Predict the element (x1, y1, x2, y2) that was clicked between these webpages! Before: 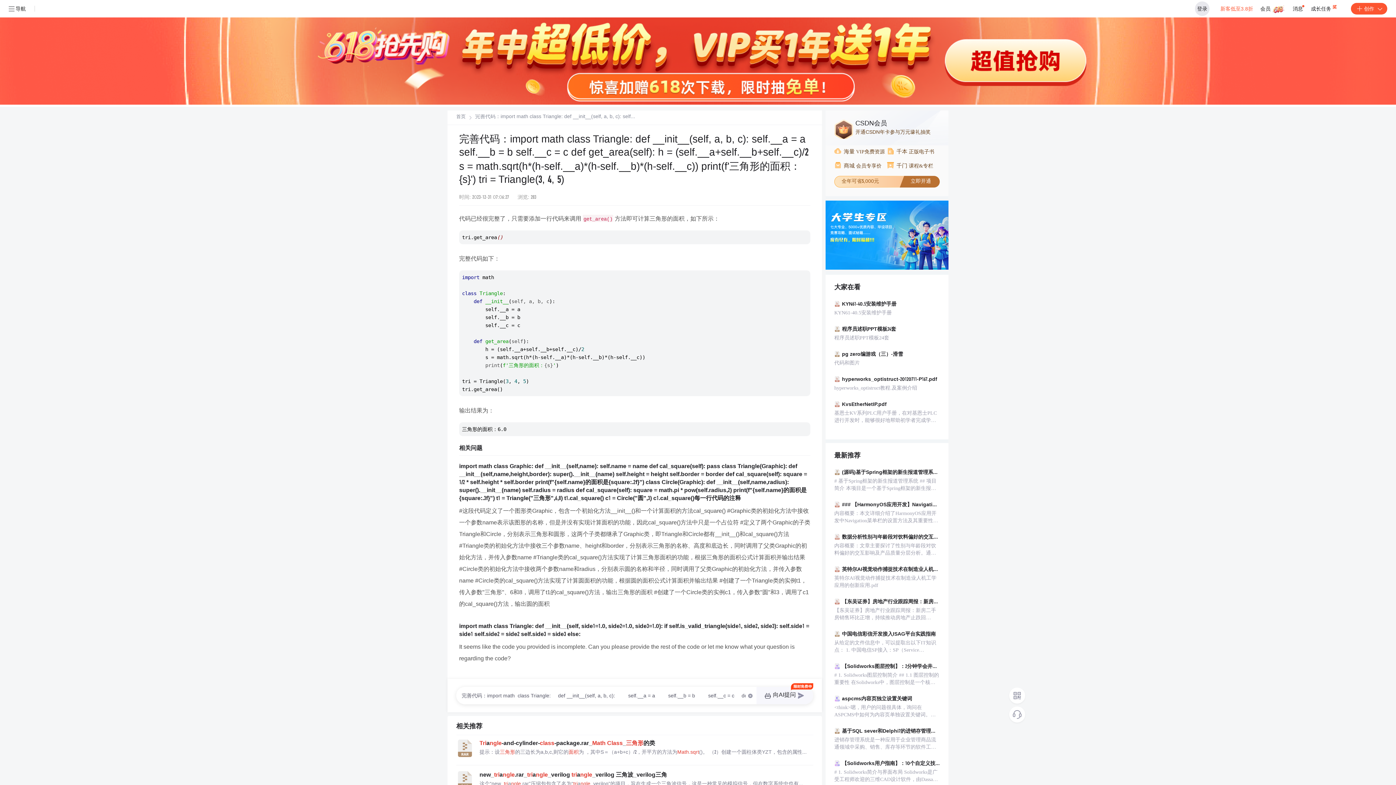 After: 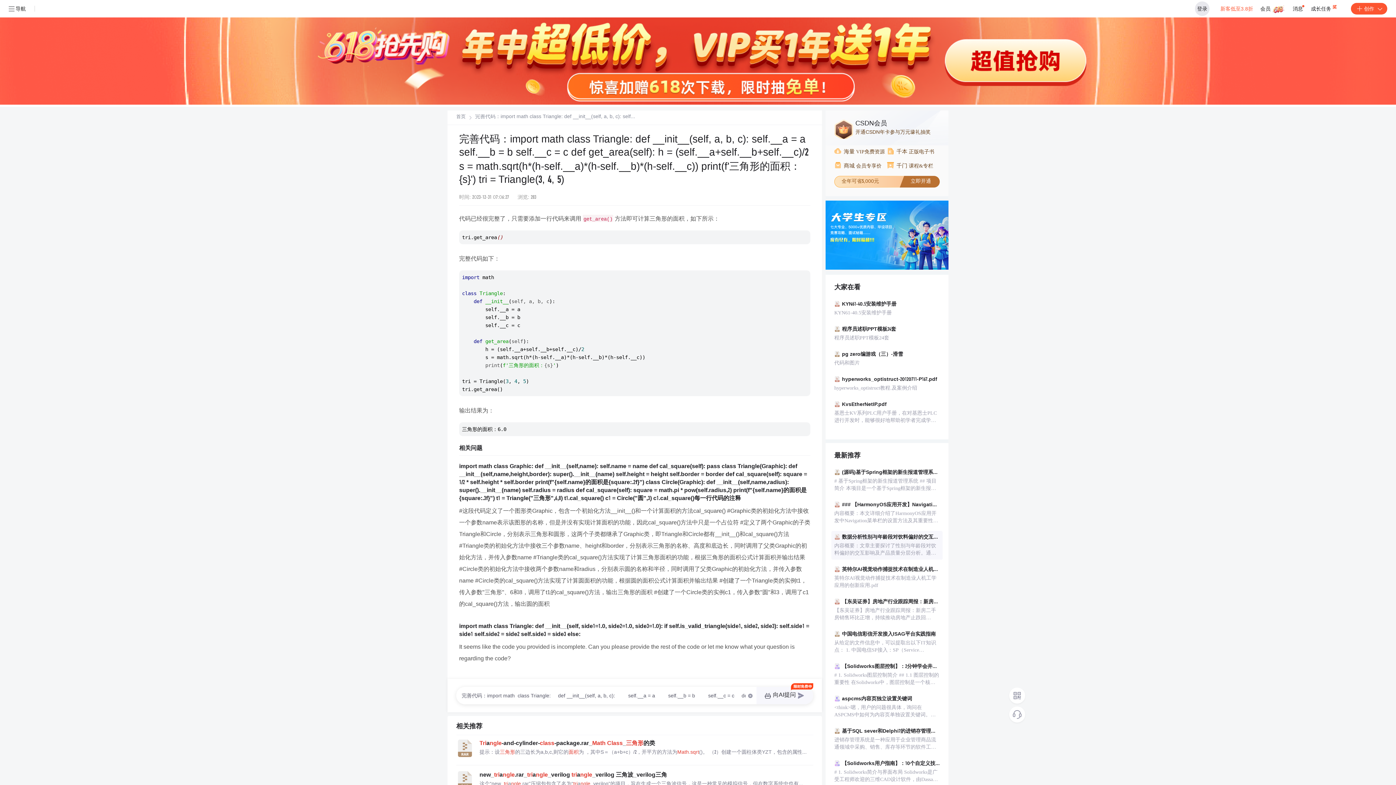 Action: bbox: (831, 531, 942, 560) label: 数据分析性别与年龄段对饮料偏好的交互影响及产品质量分层分析：基于列联表的统计检验与混杂因素探讨
内容概要：文章主要探讨了性别与年龄段对饮料偏好的交互影响及产品质量分层分析。通过对不同年龄段（年轻人和老年人）的男性和女性对两种类型饮料的偏好进行调查，构建了多个列联表并进行了独立性和条件独立性检验。结果显示，当数据不分层时，性别与饮料偏好无显著关联；但在按年龄段分层后，发现男性和女性在不同年龄段对饮料的偏好存在显著差异，表明年龄段是影响结果的重要混杂因素。此外，文章还分析了某工厂三个车间的产品质量情况，通过合并和分层的数据对比，探讨了车间主任与产品质量之间的关系，发现两者存在显著相关性。 适用人群：适用于从事市场调研、统计分析的专业人士，以及对数据分析感兴趣的读者。 使用场景及目标：①用于理解如何通过分层分析识别潜在的混杂因素，提高市场调研的准确性；②帮助企业管理者评估不同车间或部门的工作绩效，优化生产流程和质量控制措施。 其他说明：文章强调了数据分层的重要性，指出简单合并数据可能导致误导性的结论。同时提醒在进行数据分析时，需要考虑所有可能影响结果的因素，确保分析结果的真实性和可靠性。